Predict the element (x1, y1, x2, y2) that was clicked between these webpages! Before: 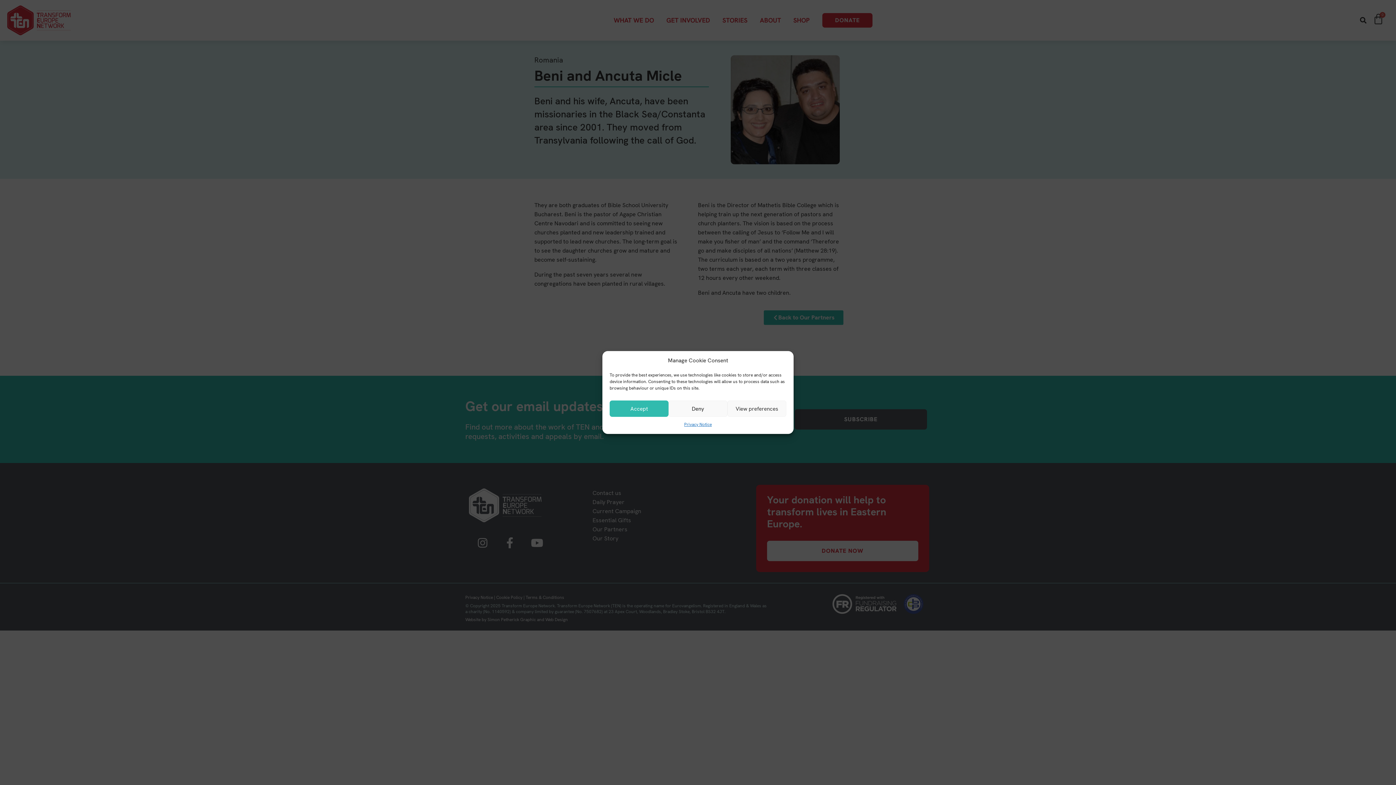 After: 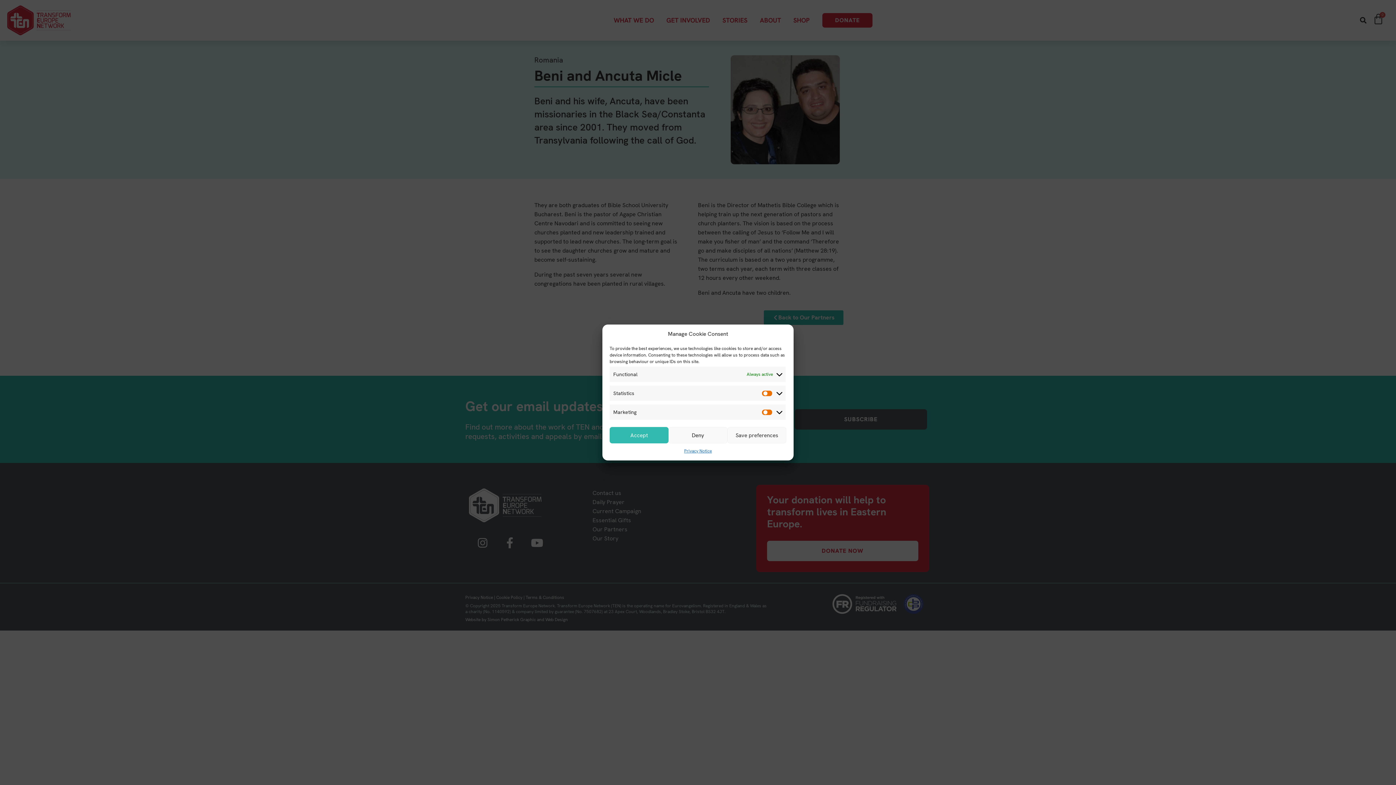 Action: bbox: (727, 400, 786, 417) label: View preferences